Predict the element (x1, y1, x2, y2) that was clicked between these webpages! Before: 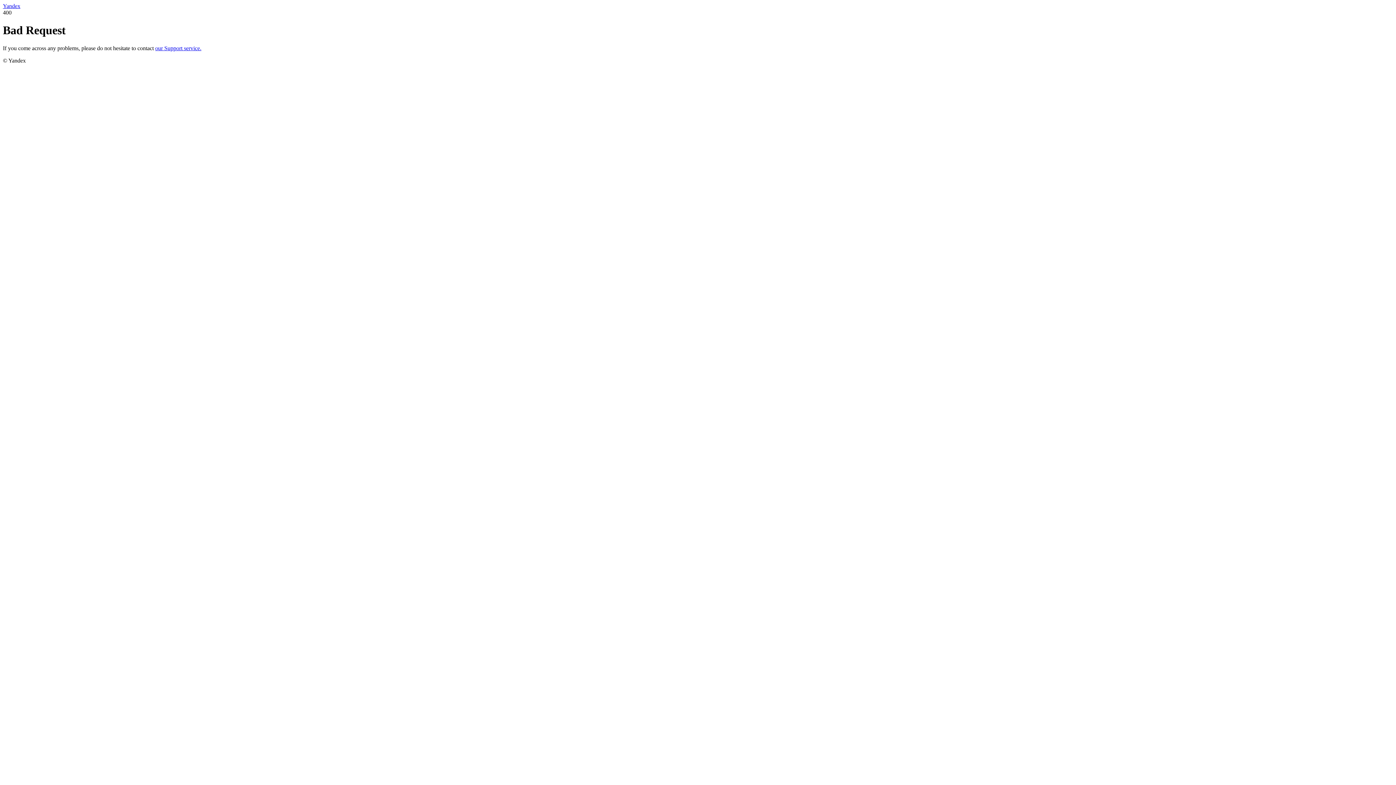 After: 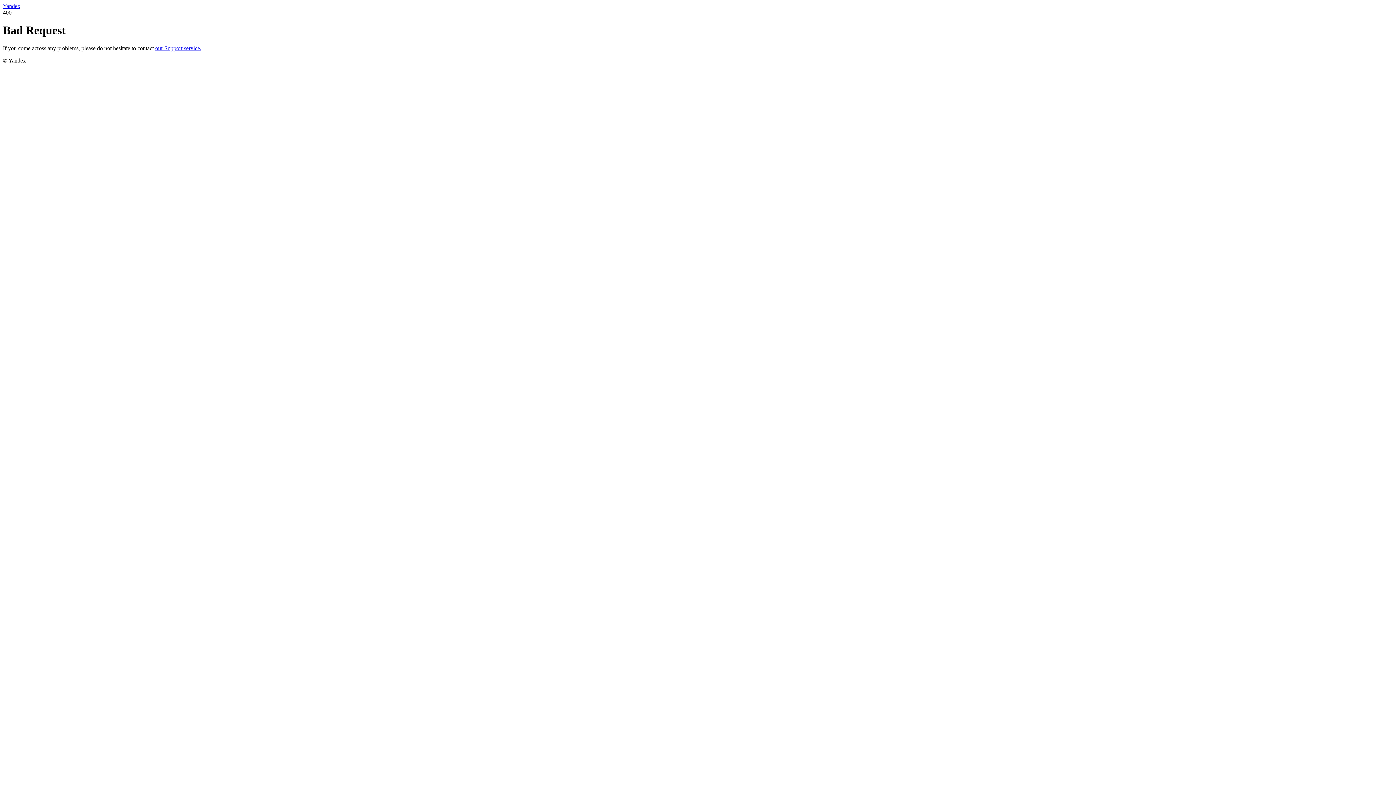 Action: bbox: (155, 45, 201, 51) label: our Support service.